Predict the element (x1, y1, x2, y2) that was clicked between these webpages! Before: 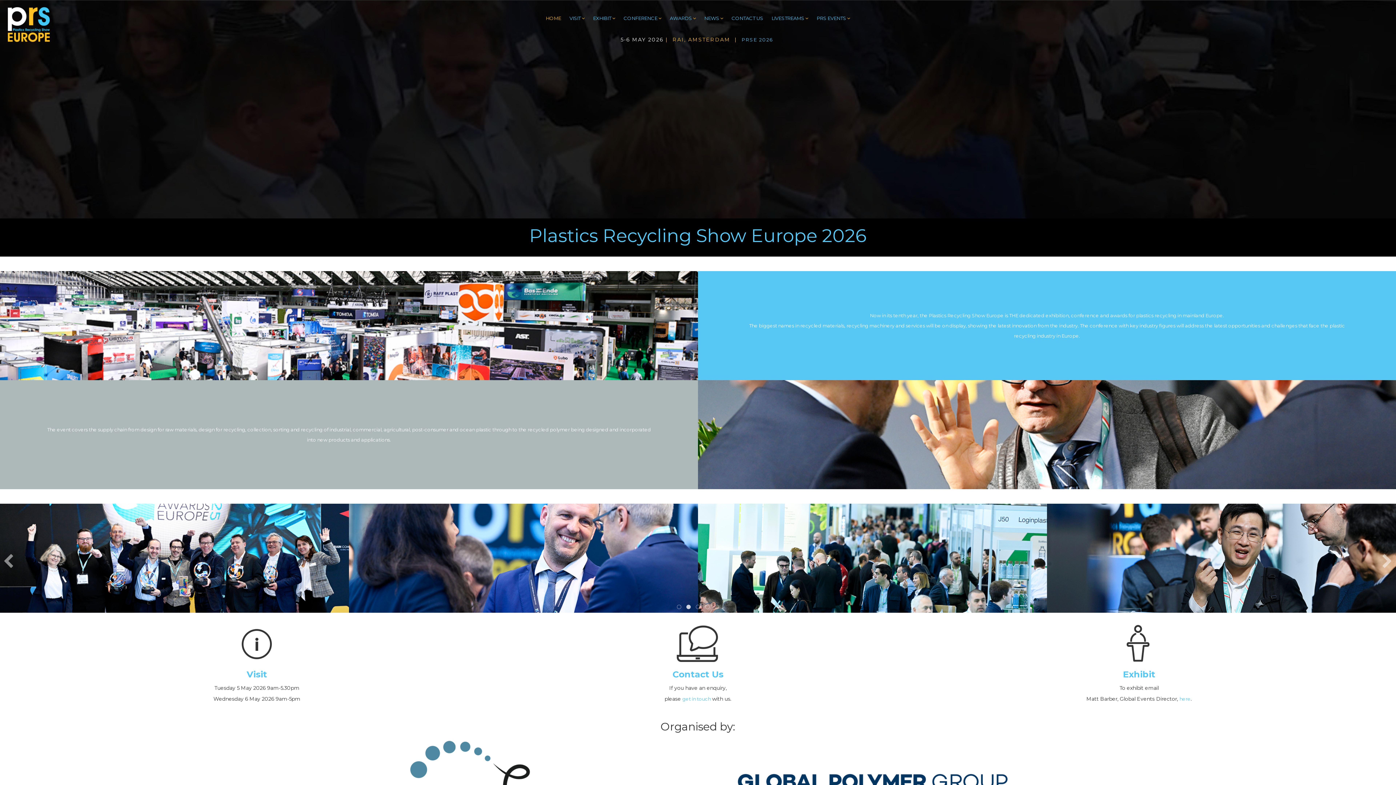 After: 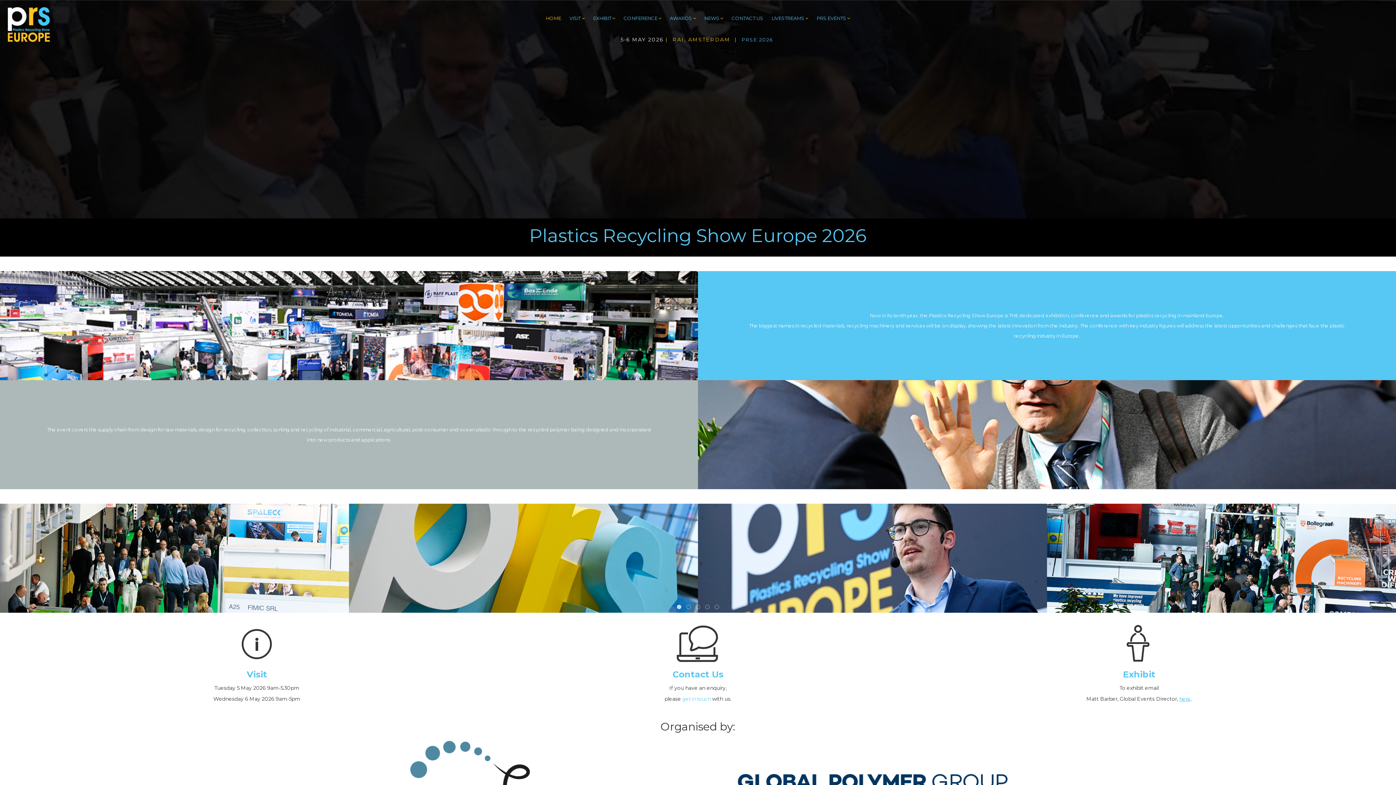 Action: bbox: (1179, 696, 1191, 702) label: here